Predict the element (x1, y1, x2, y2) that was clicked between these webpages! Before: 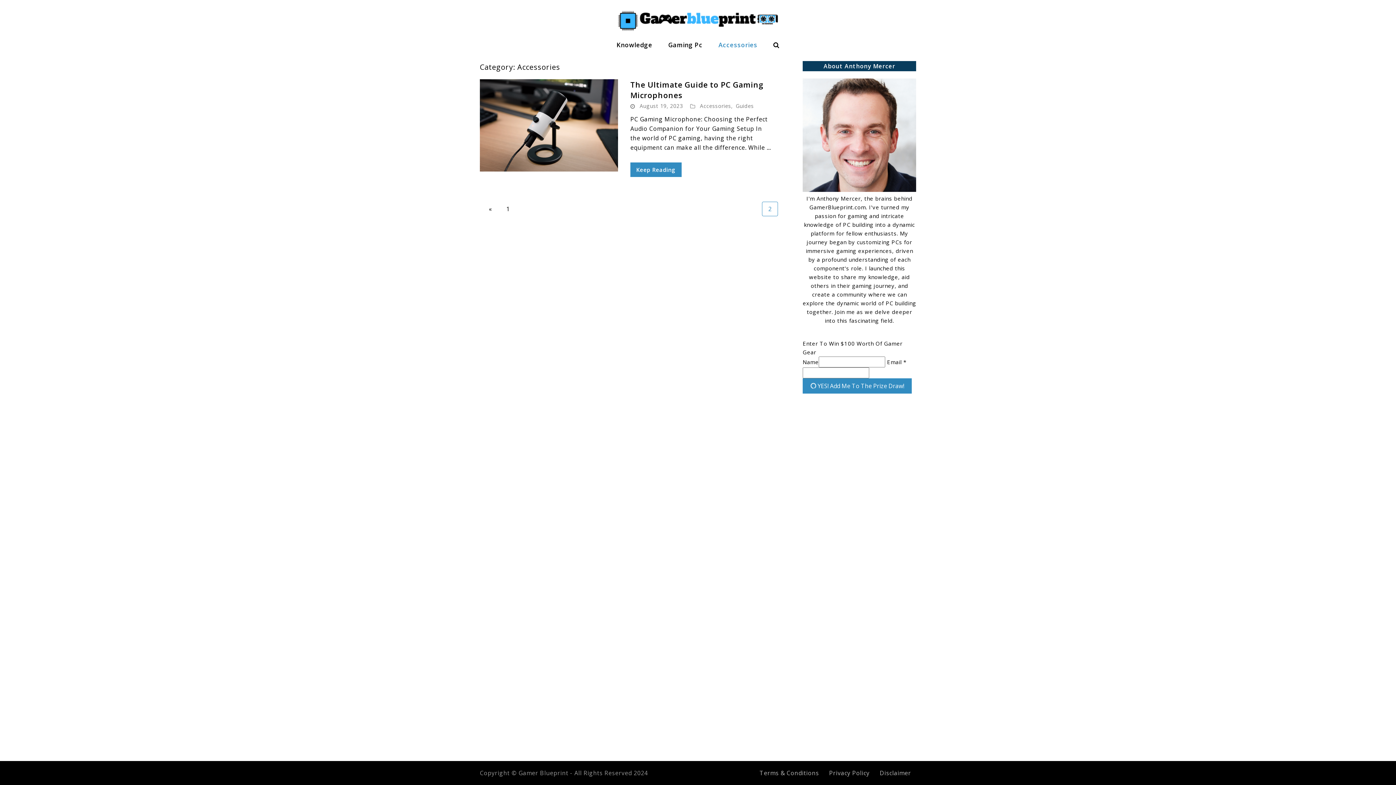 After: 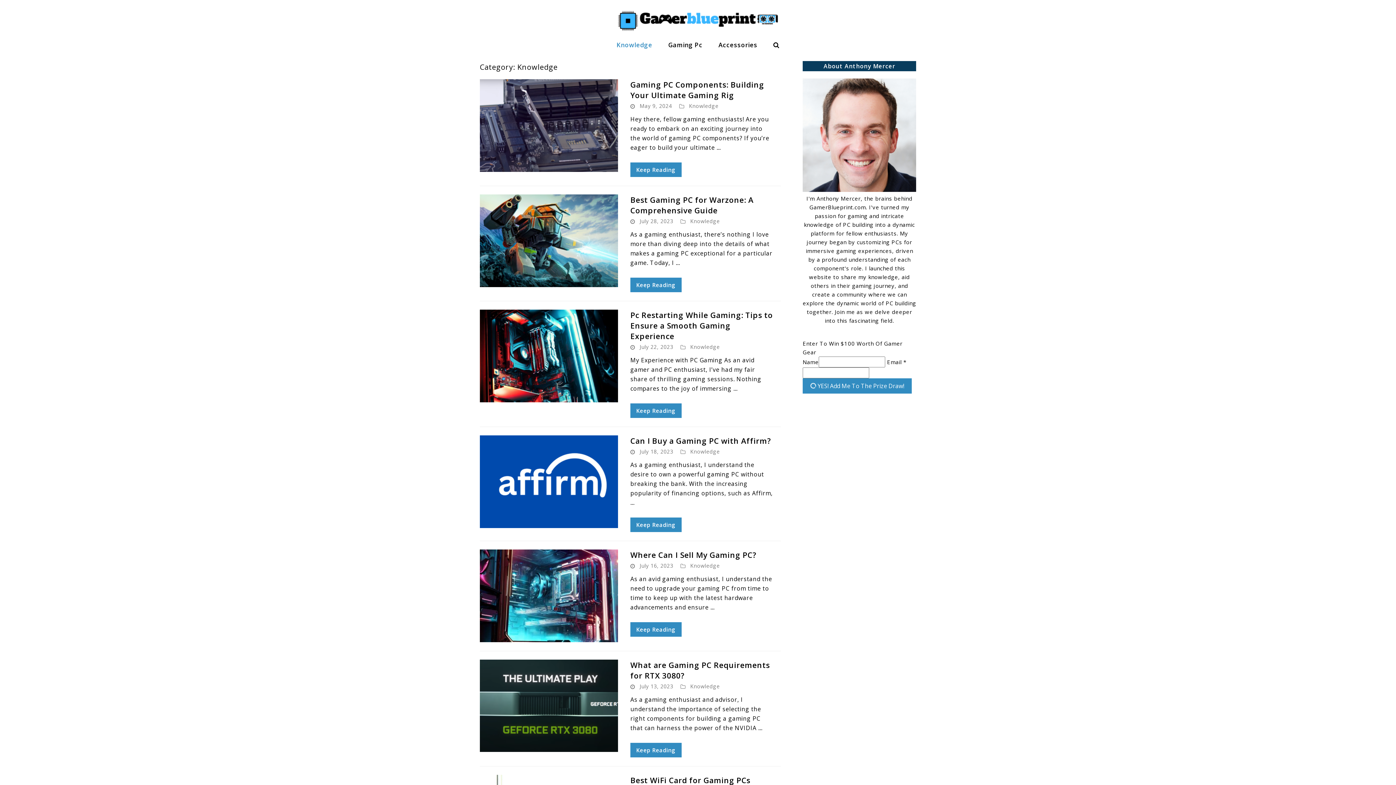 Action: bbox: (608, 33, 660, 56) label: Knowledge